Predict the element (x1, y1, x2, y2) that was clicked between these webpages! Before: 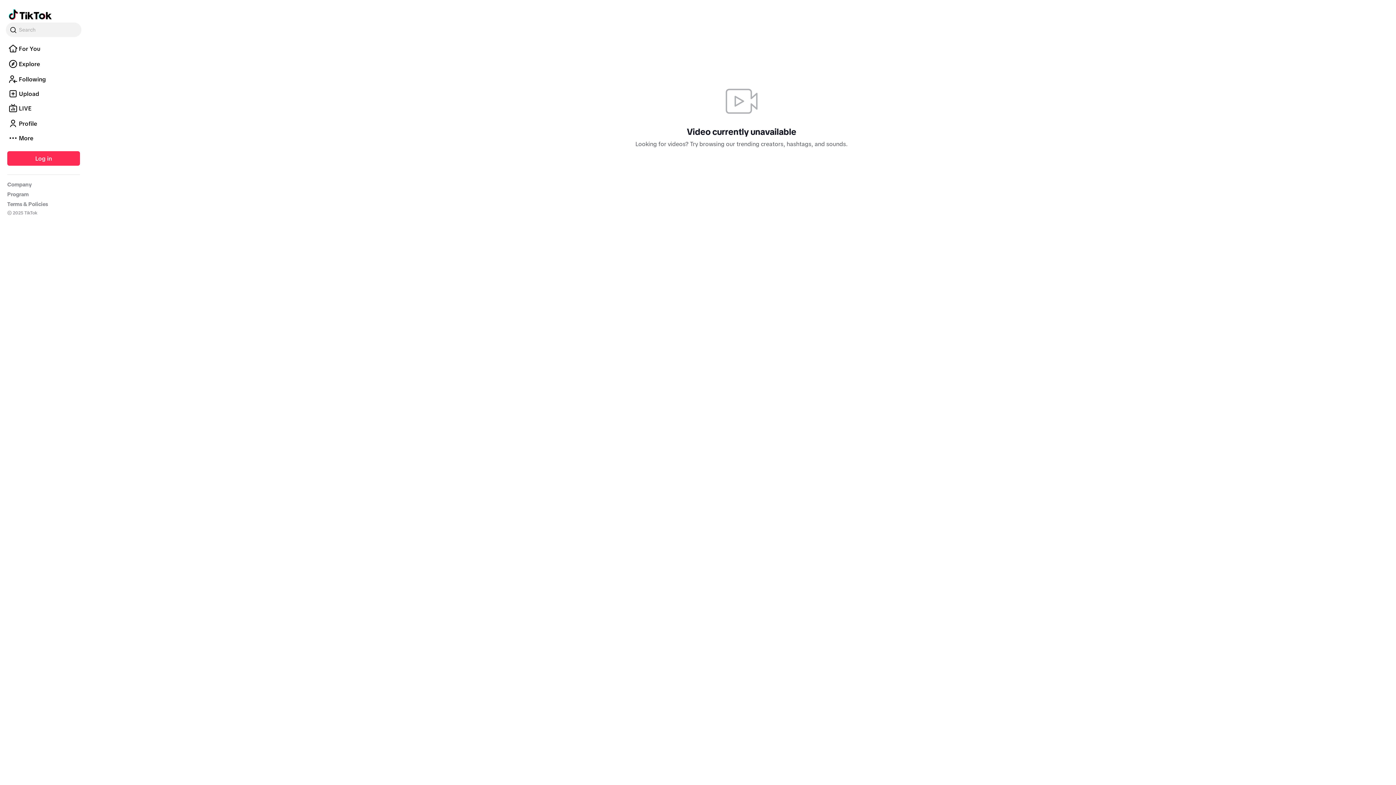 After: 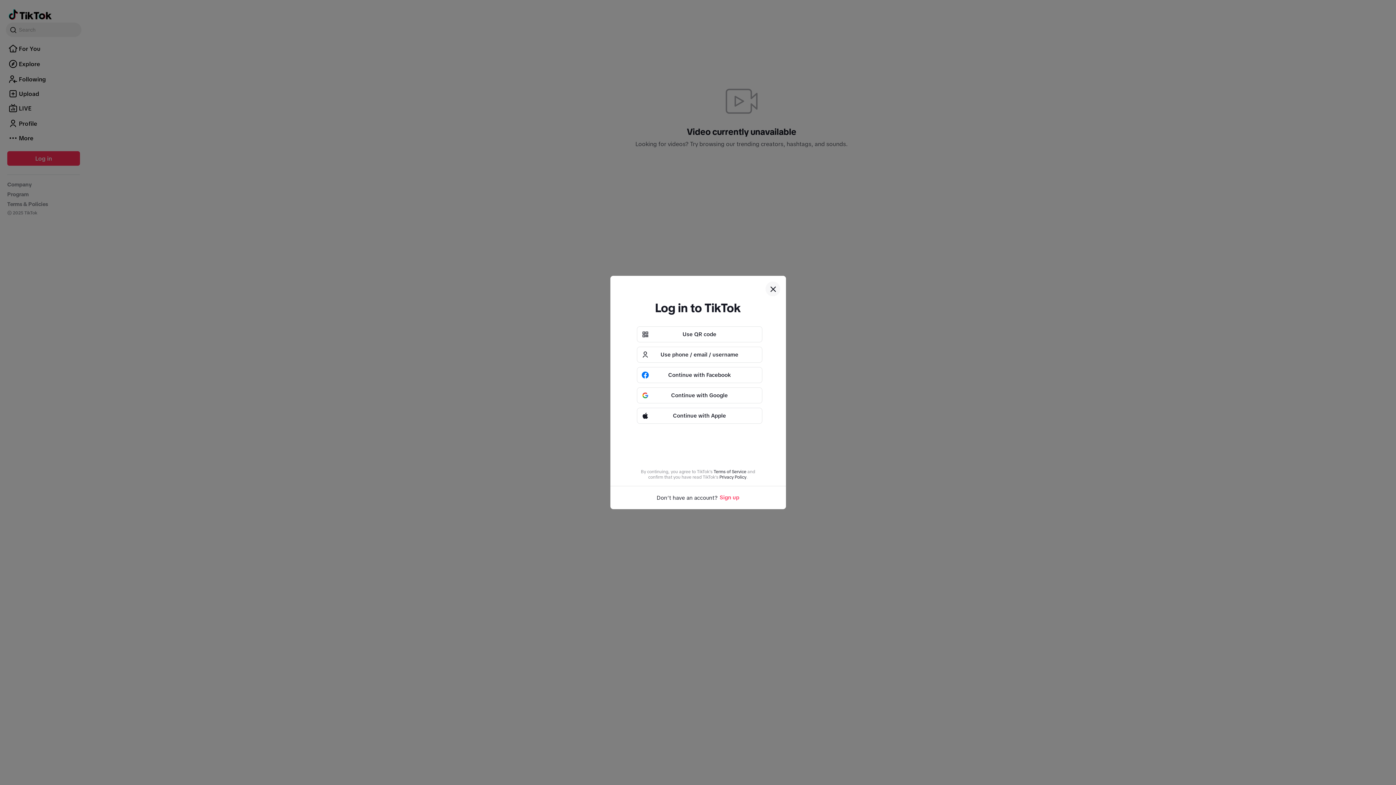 Action: bbox: (7, 151, 80, 165) label: Log in